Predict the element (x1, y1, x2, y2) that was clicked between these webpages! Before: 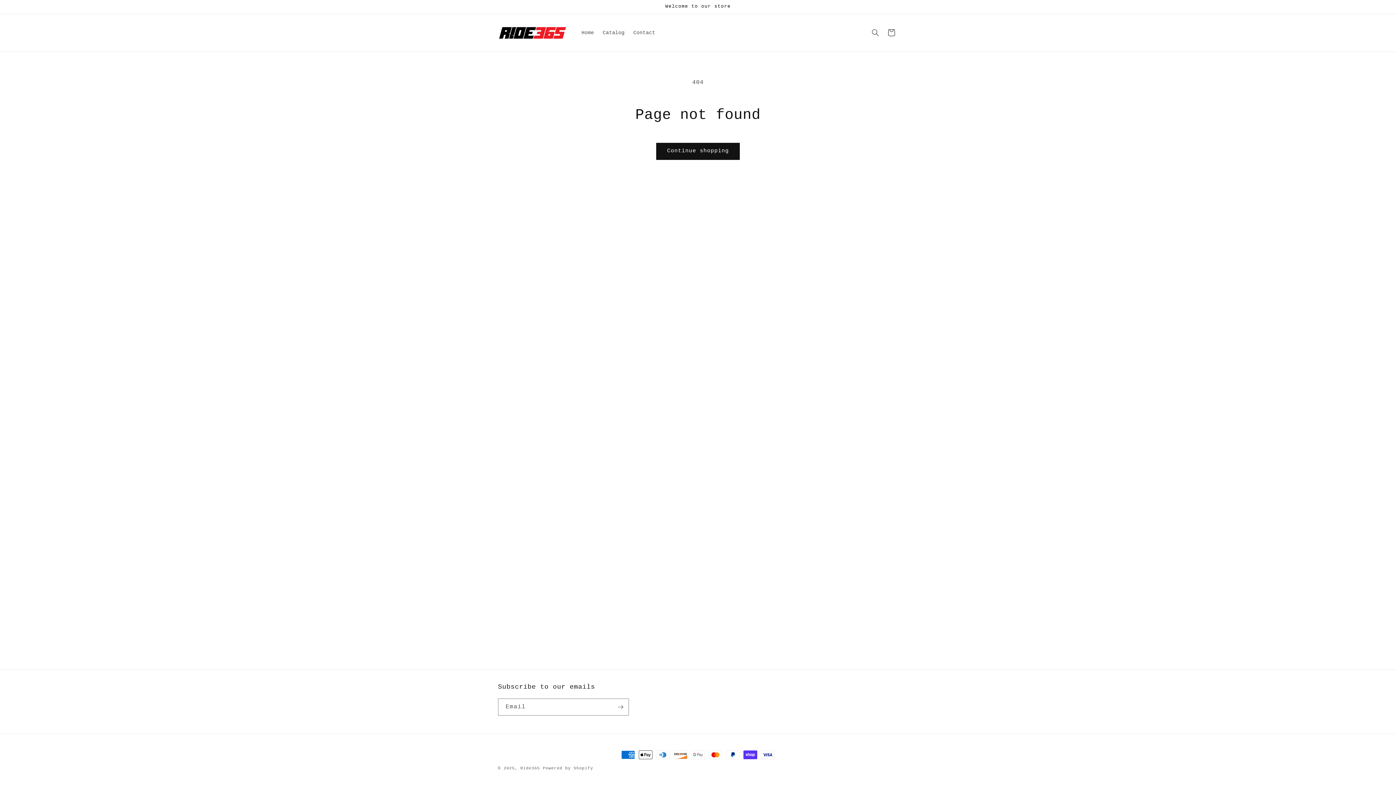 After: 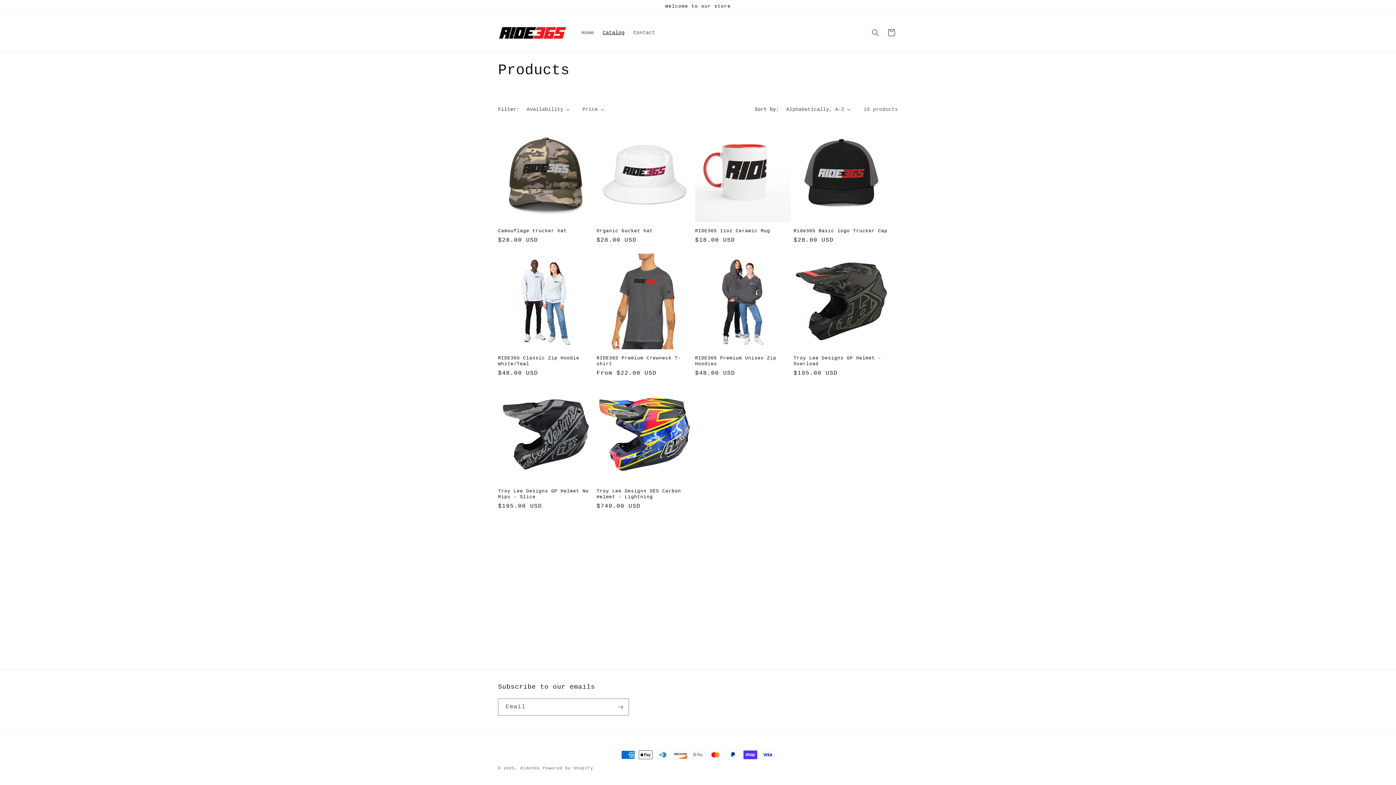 Action: bbox: (656, 142, 740, 159) label: Continue shopping